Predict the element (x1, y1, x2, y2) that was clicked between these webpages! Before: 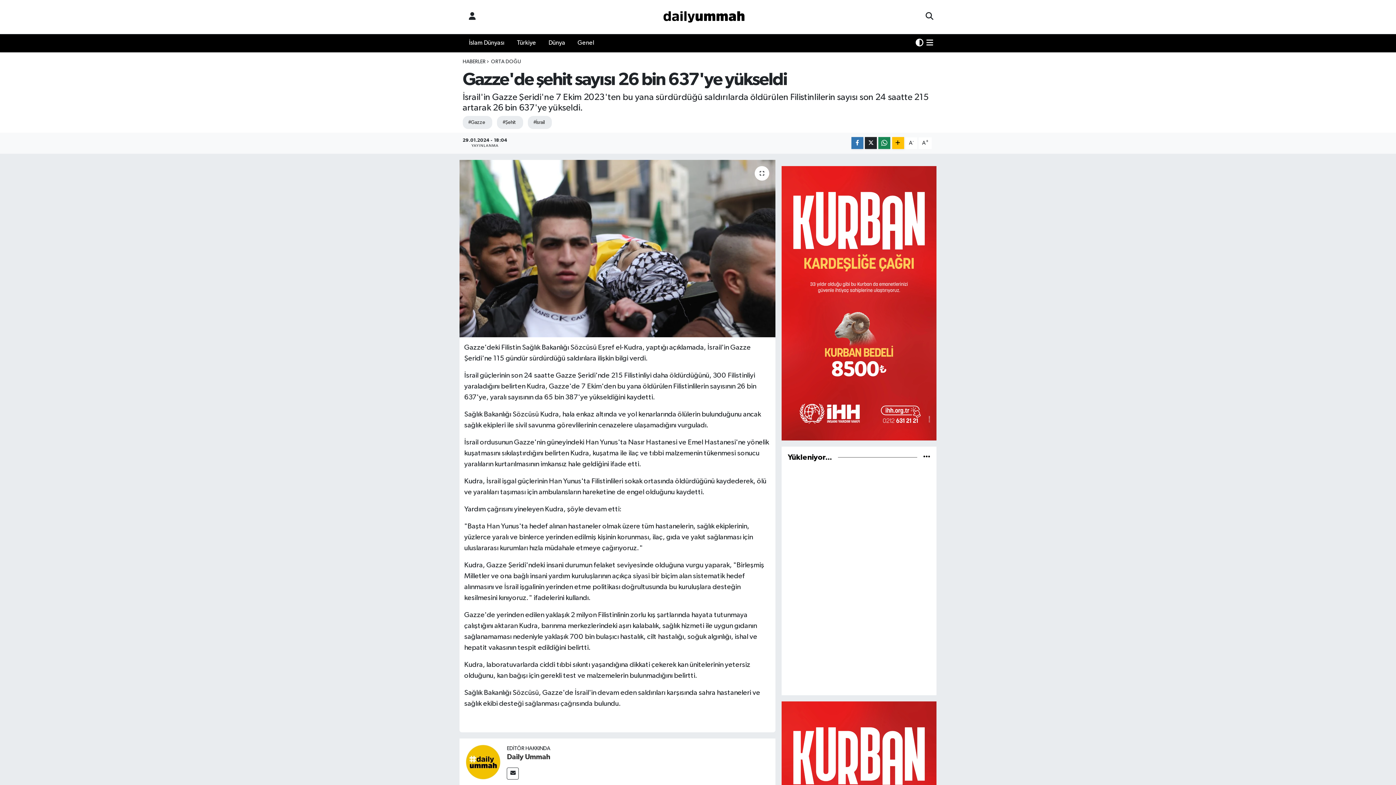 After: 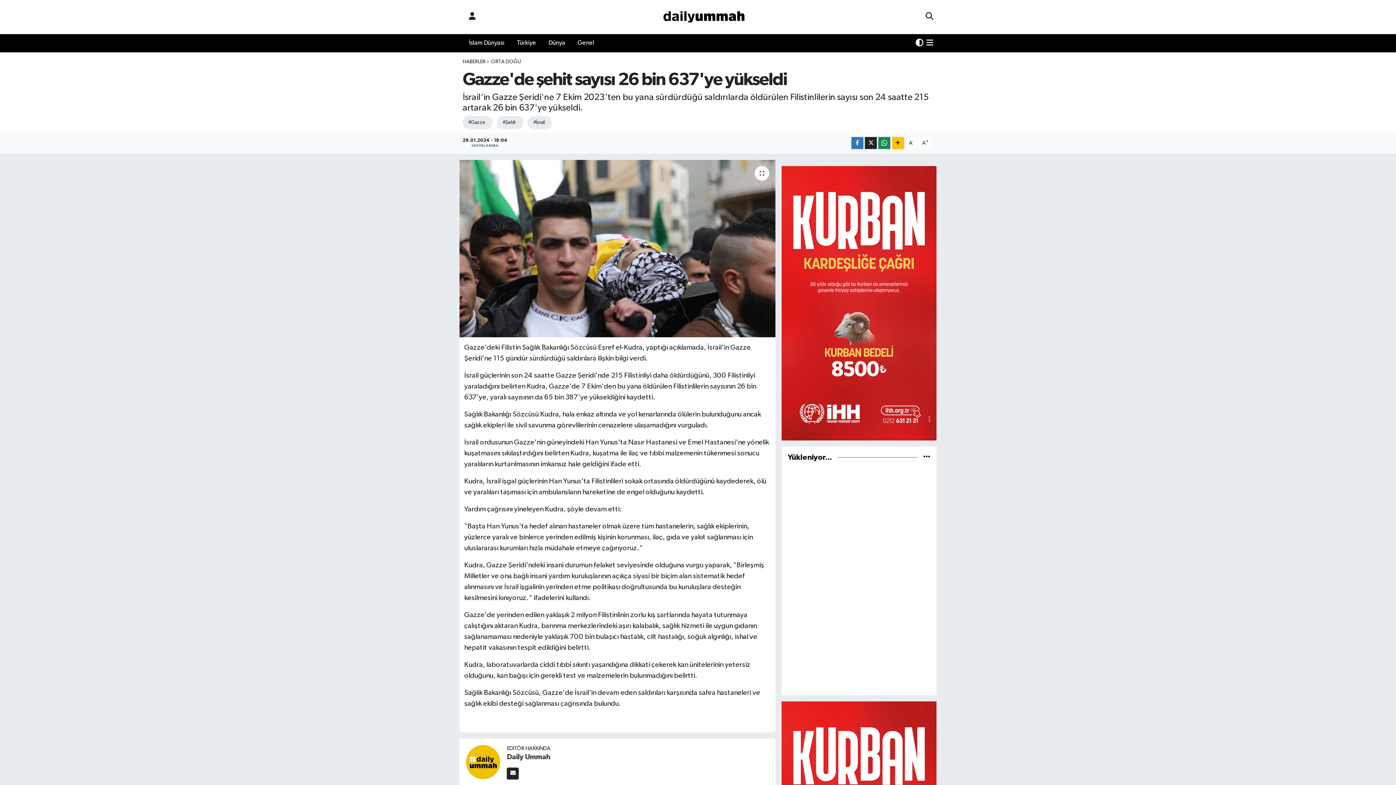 Action: bbox: (507, 767, 519, 779)